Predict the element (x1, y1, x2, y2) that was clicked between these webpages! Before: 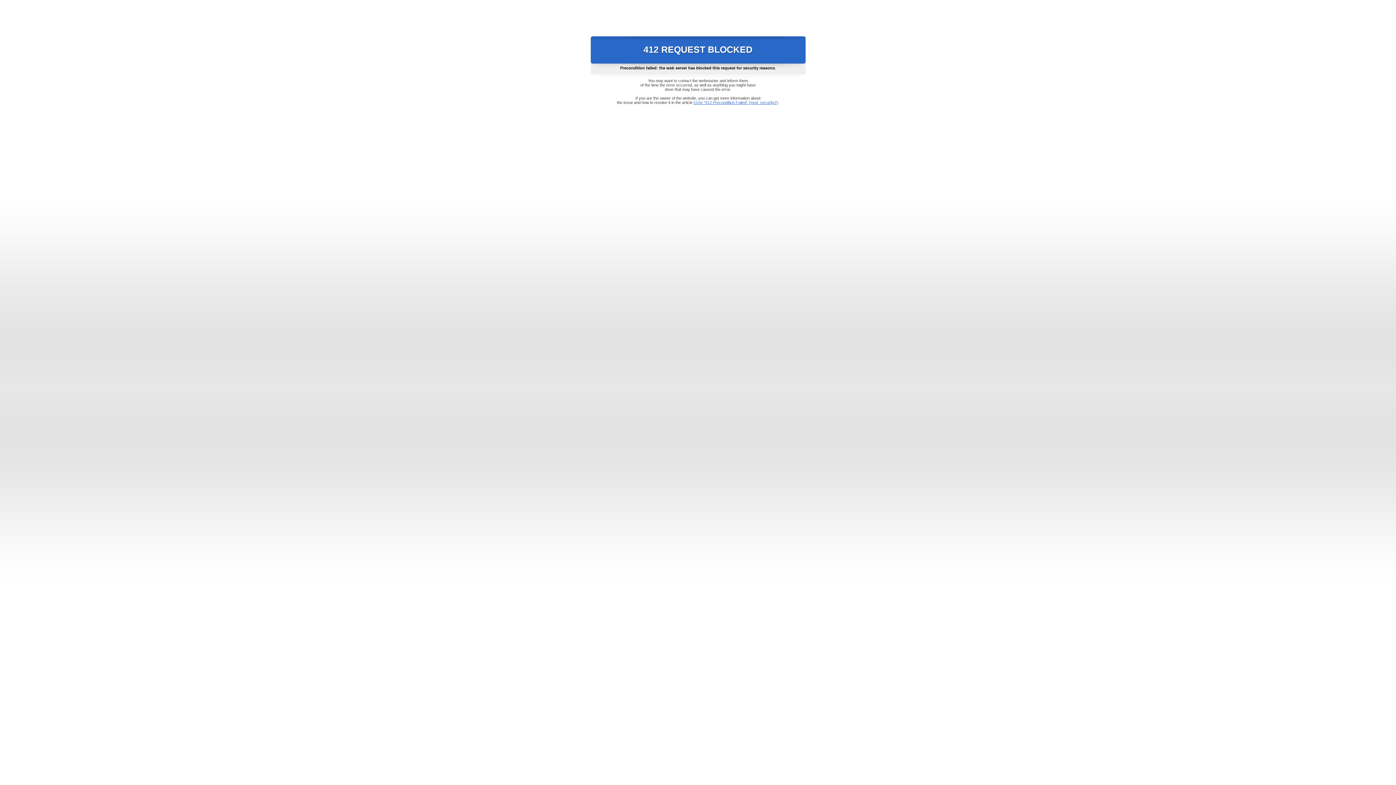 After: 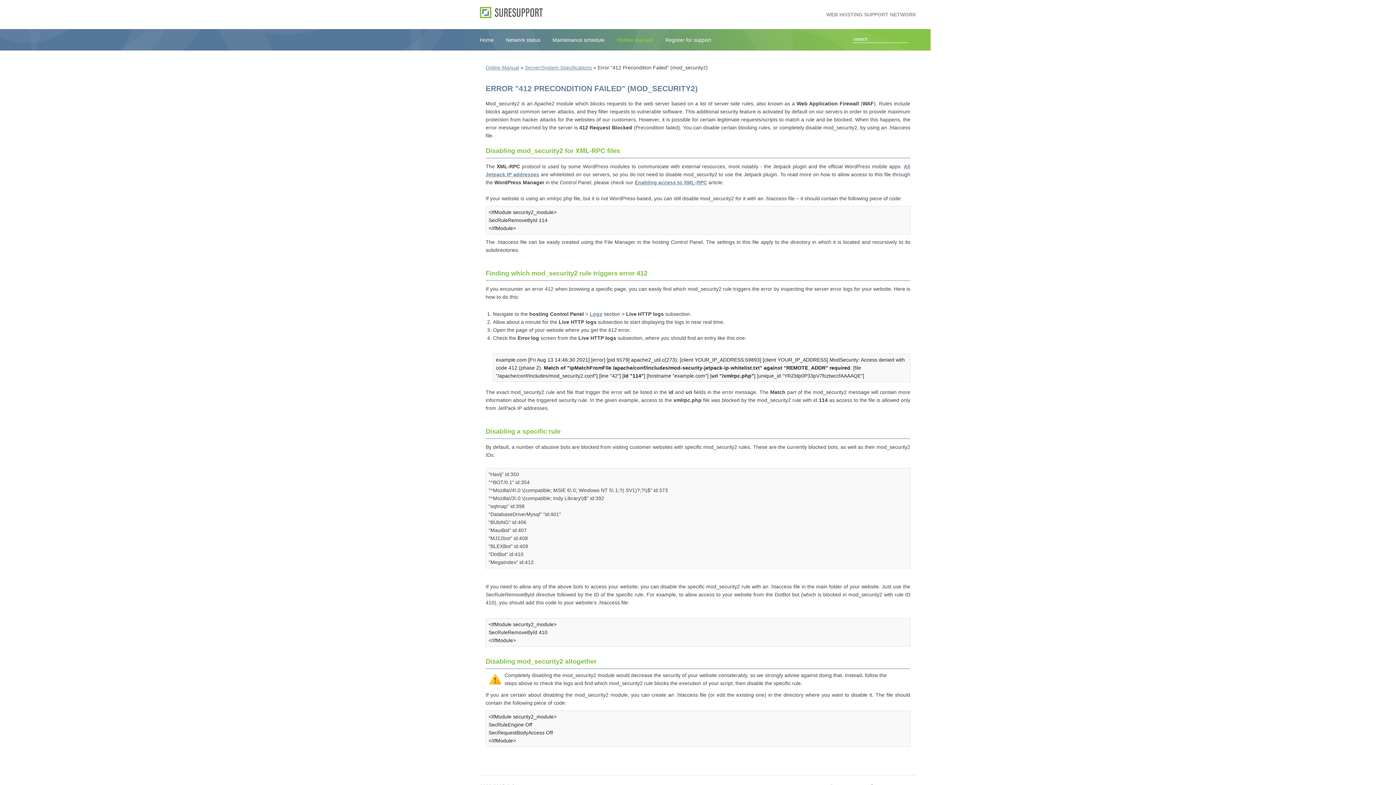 Action: label: Error "412 Precondition Failed" (mod_security2) bbox: (693, 100, 778, 104)